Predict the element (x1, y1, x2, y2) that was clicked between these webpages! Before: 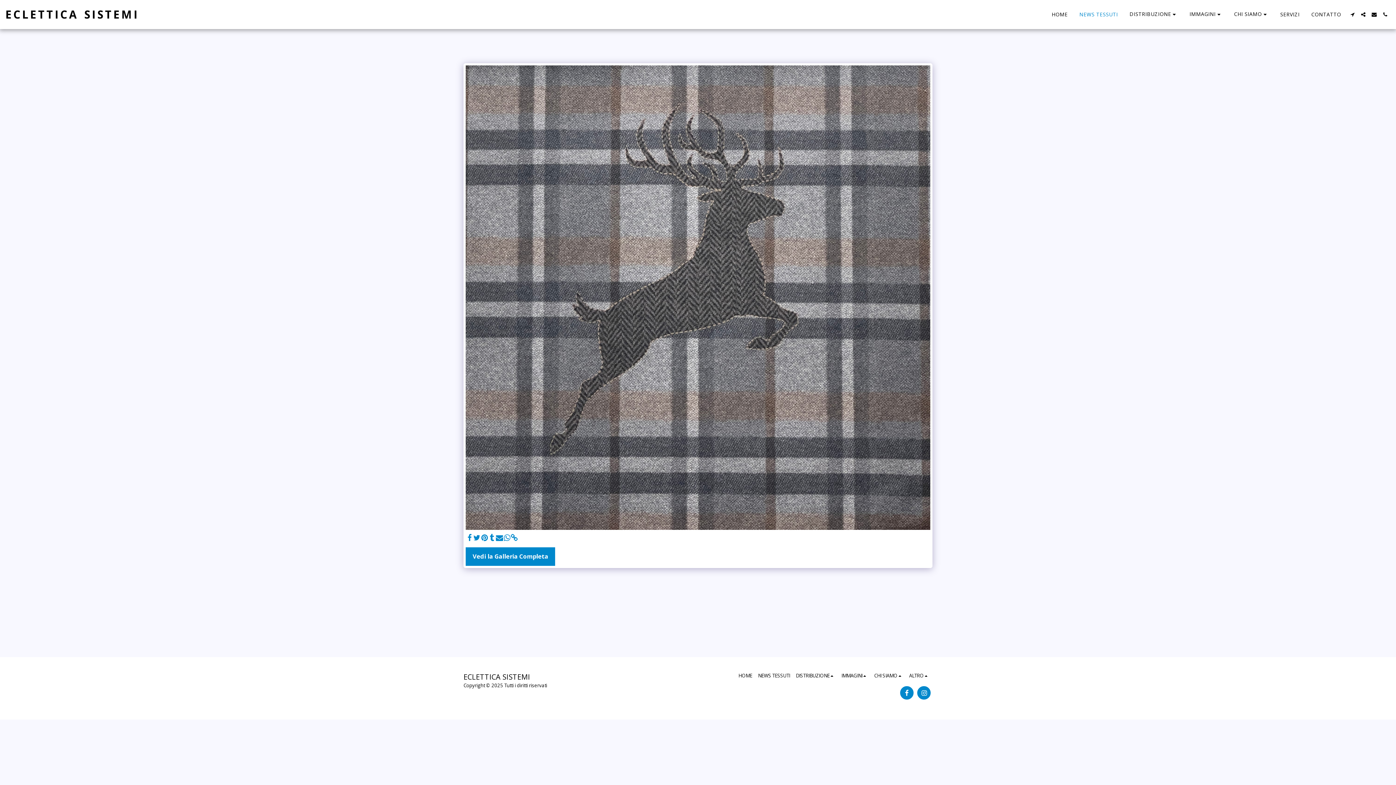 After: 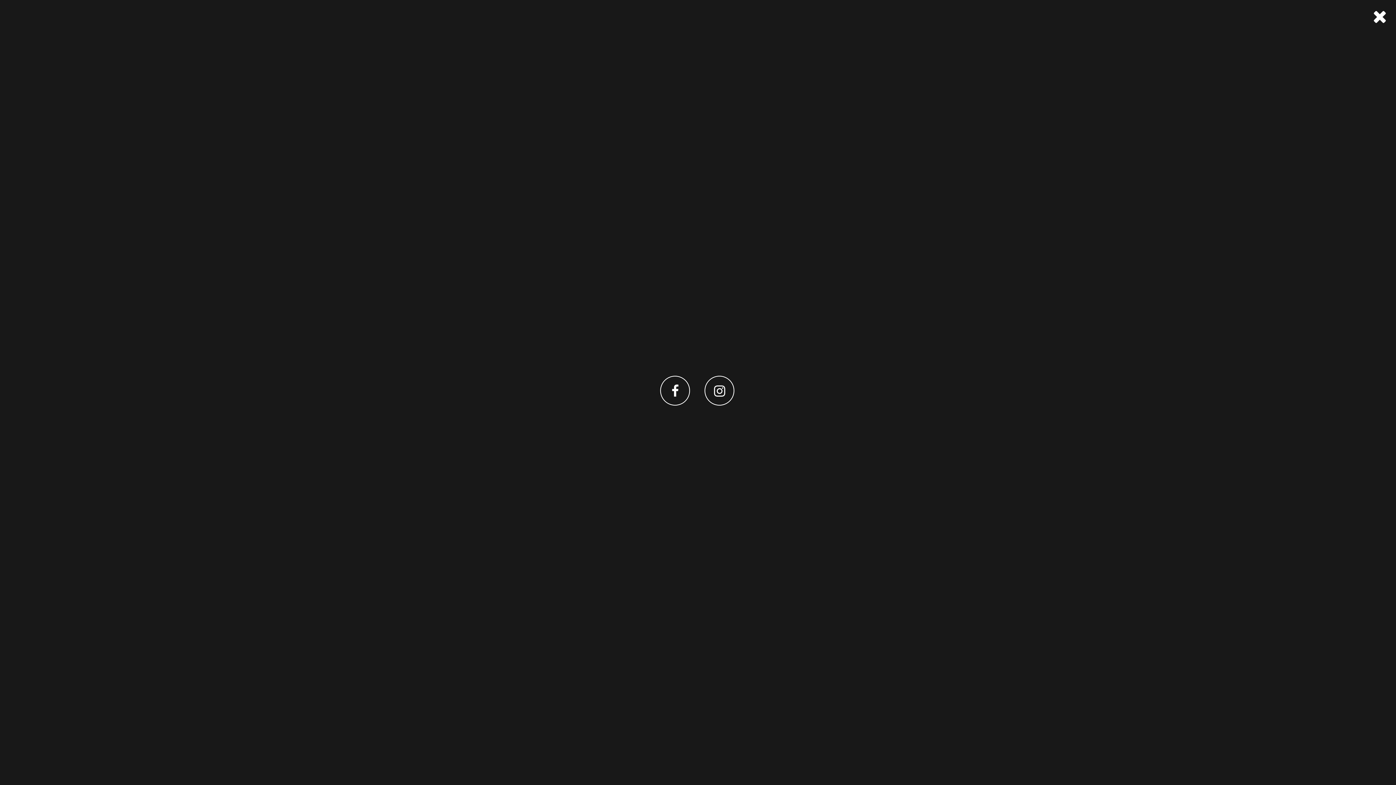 Action: label:   bbox: (1358, 11, 1368, 16)